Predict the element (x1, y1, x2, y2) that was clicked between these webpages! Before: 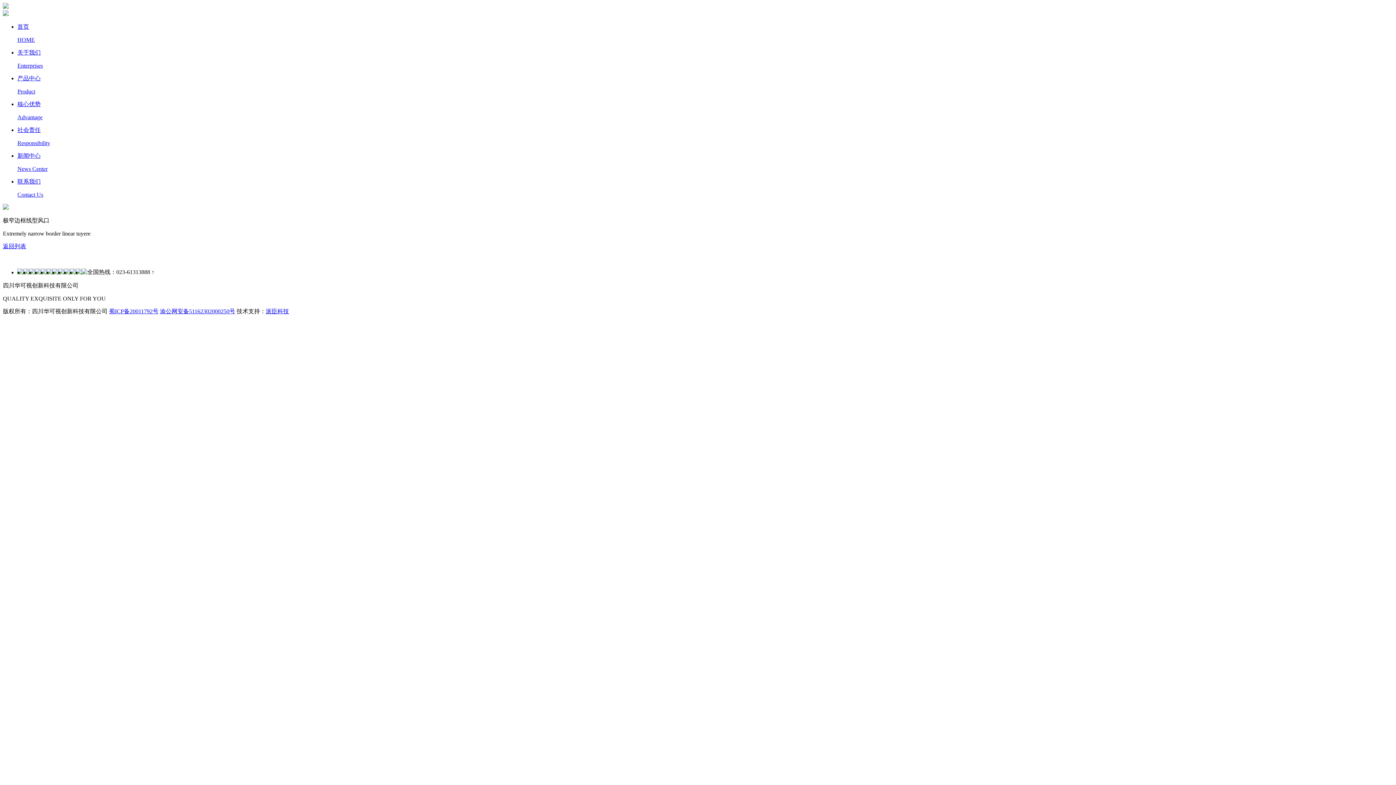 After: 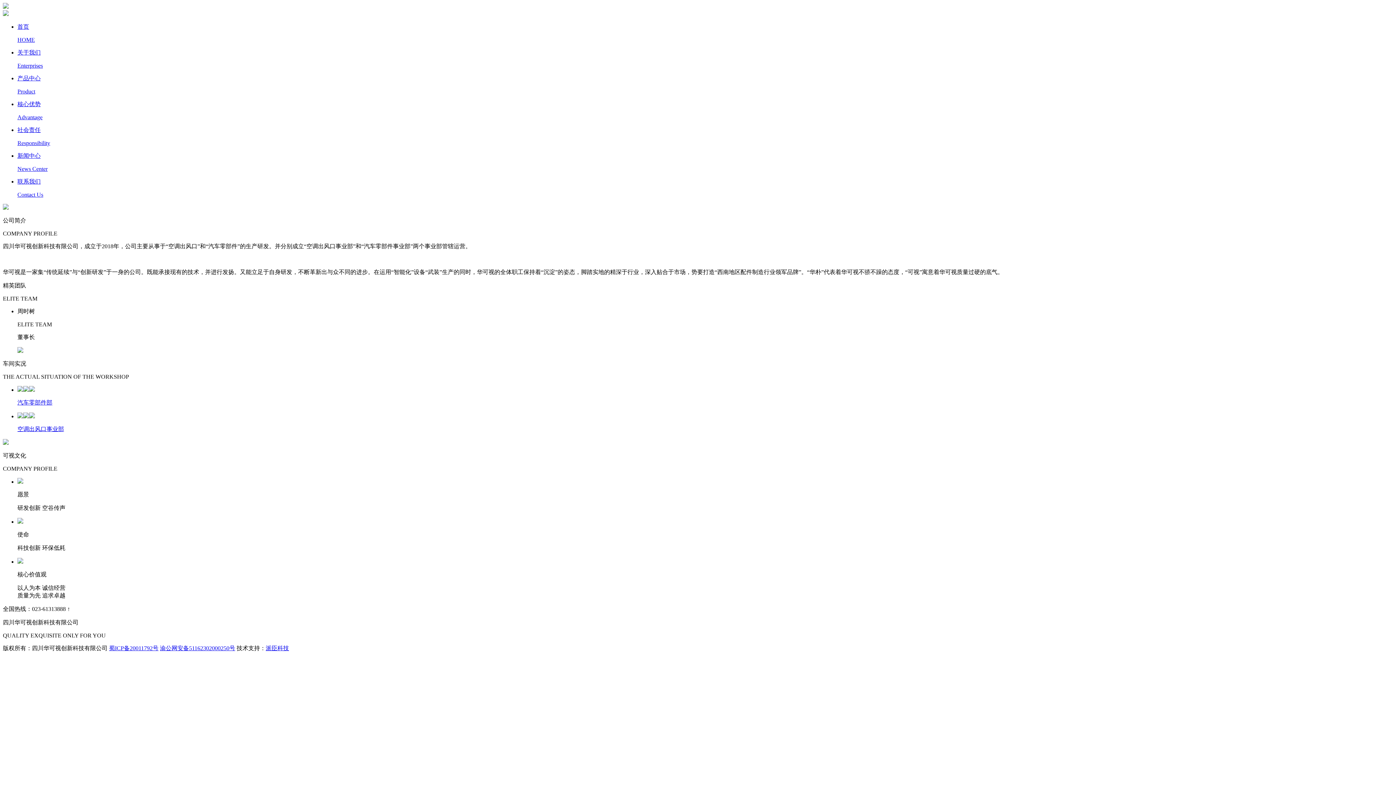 Action: bbox: (17, 49, 1393, 69) label: 关于我们

Enterprises